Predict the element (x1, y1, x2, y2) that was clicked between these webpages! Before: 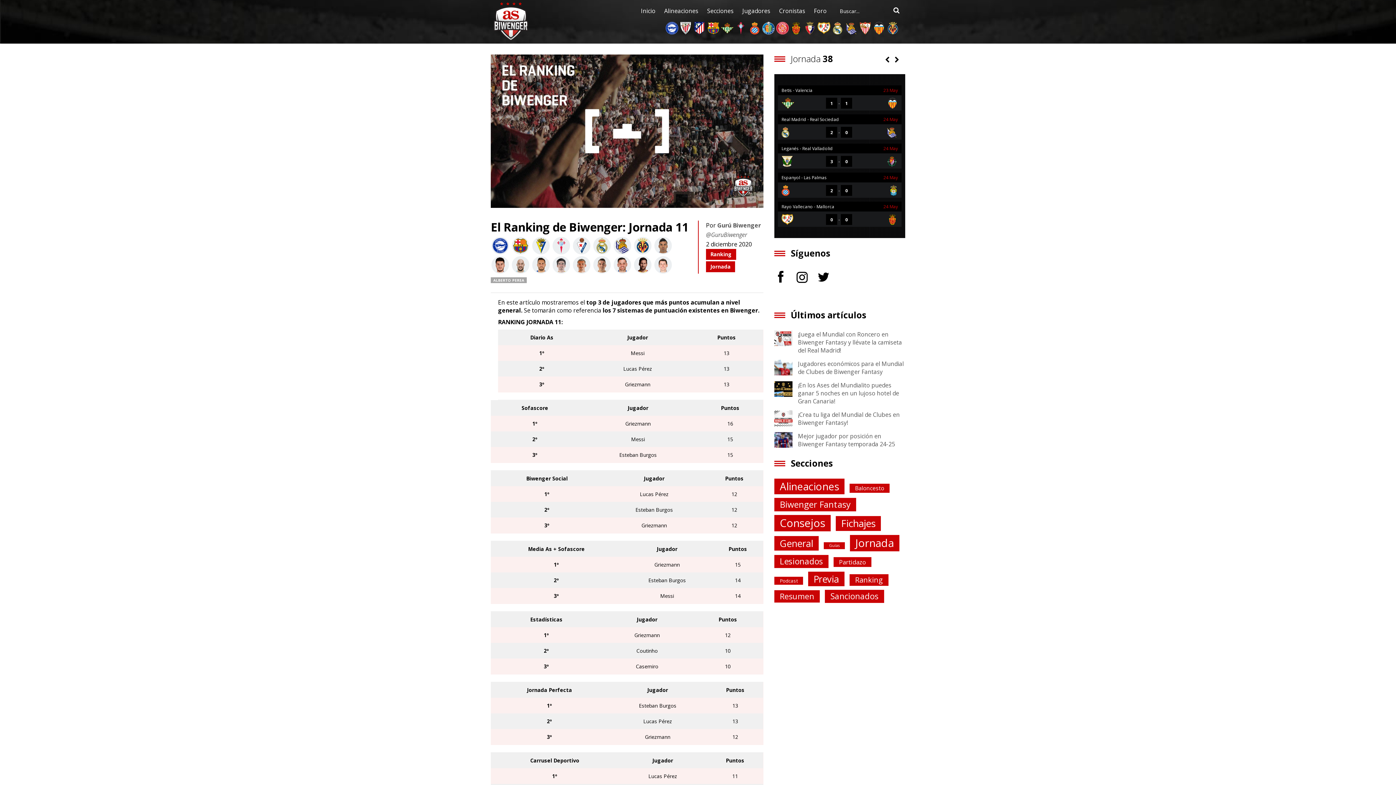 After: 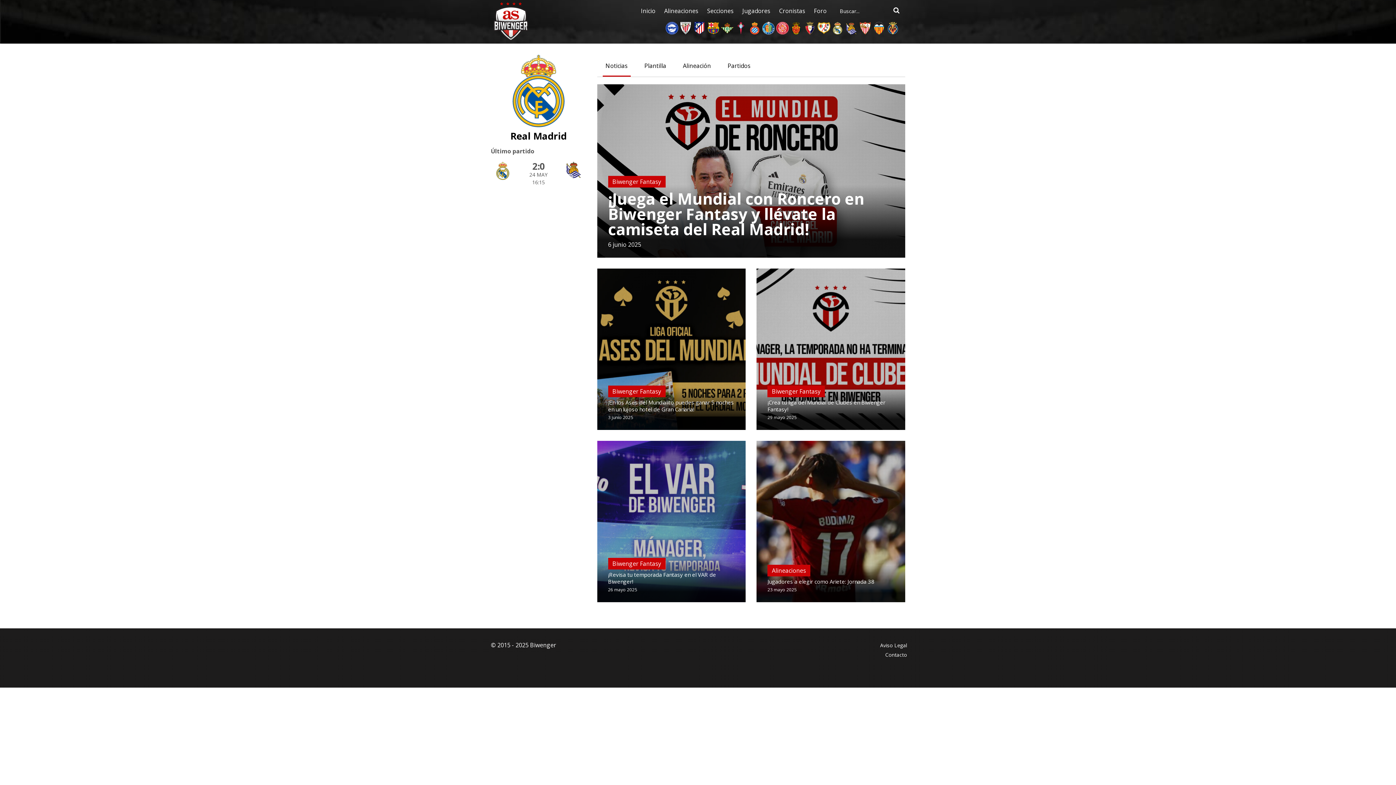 Action: bbox: (830, 21, 844, 34)